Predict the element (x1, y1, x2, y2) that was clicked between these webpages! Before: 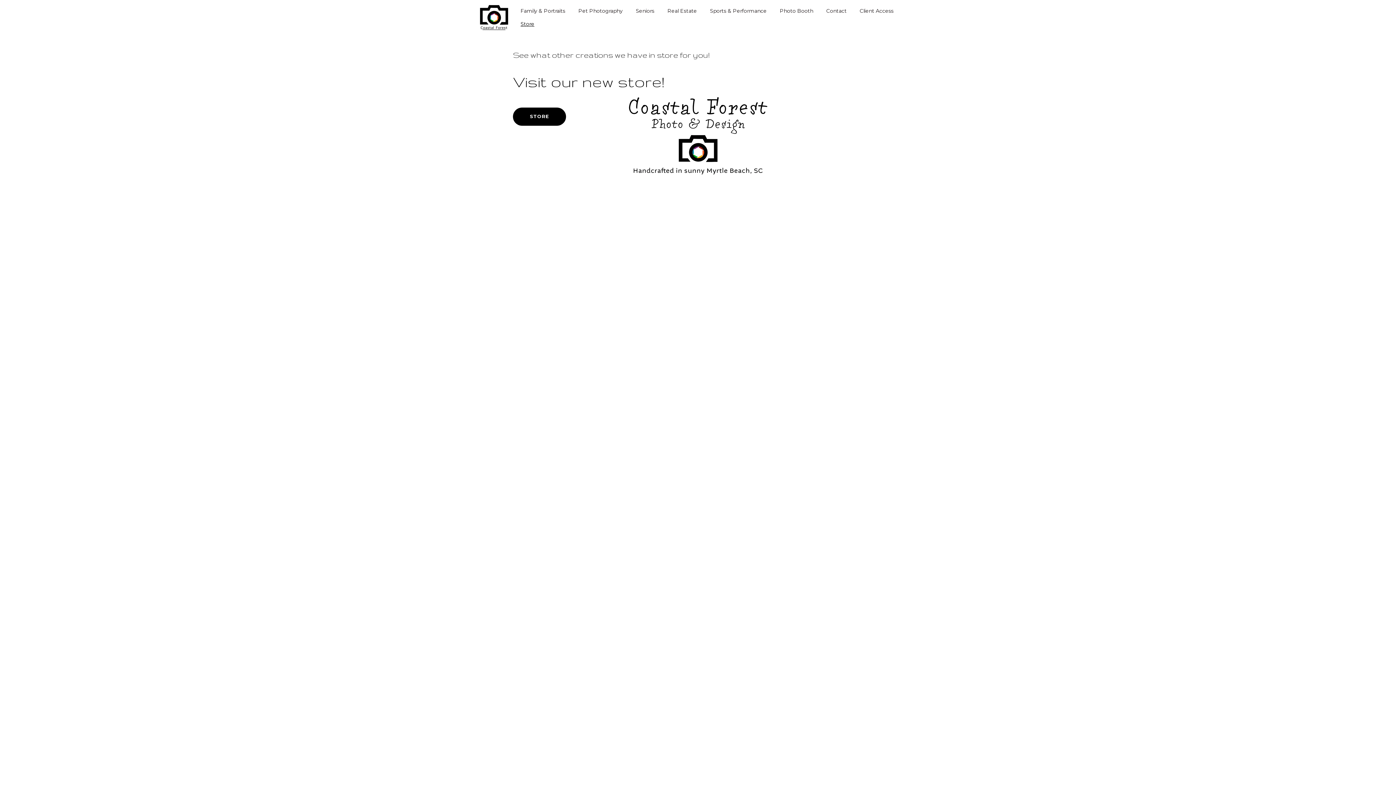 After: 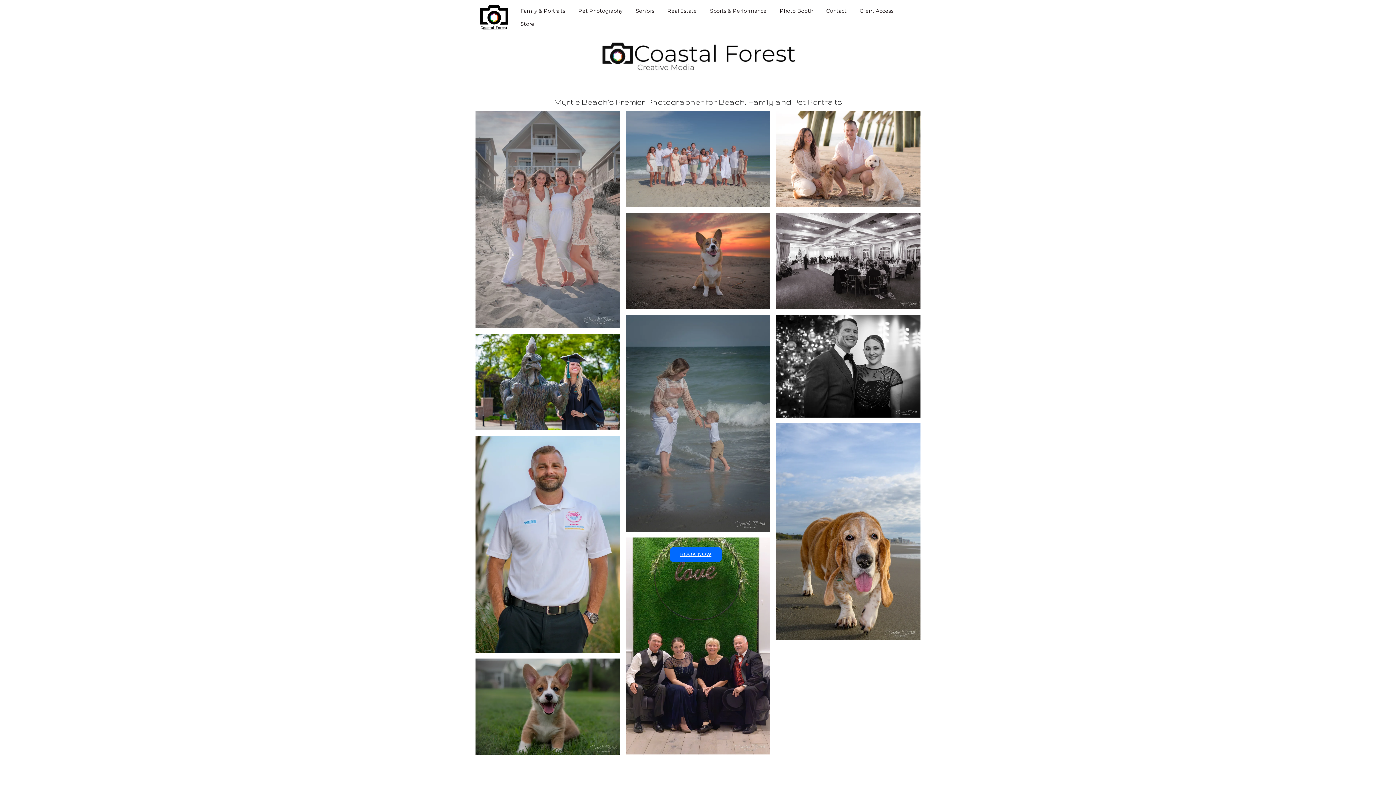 Action: bbox: (478, 4, 509, 30)